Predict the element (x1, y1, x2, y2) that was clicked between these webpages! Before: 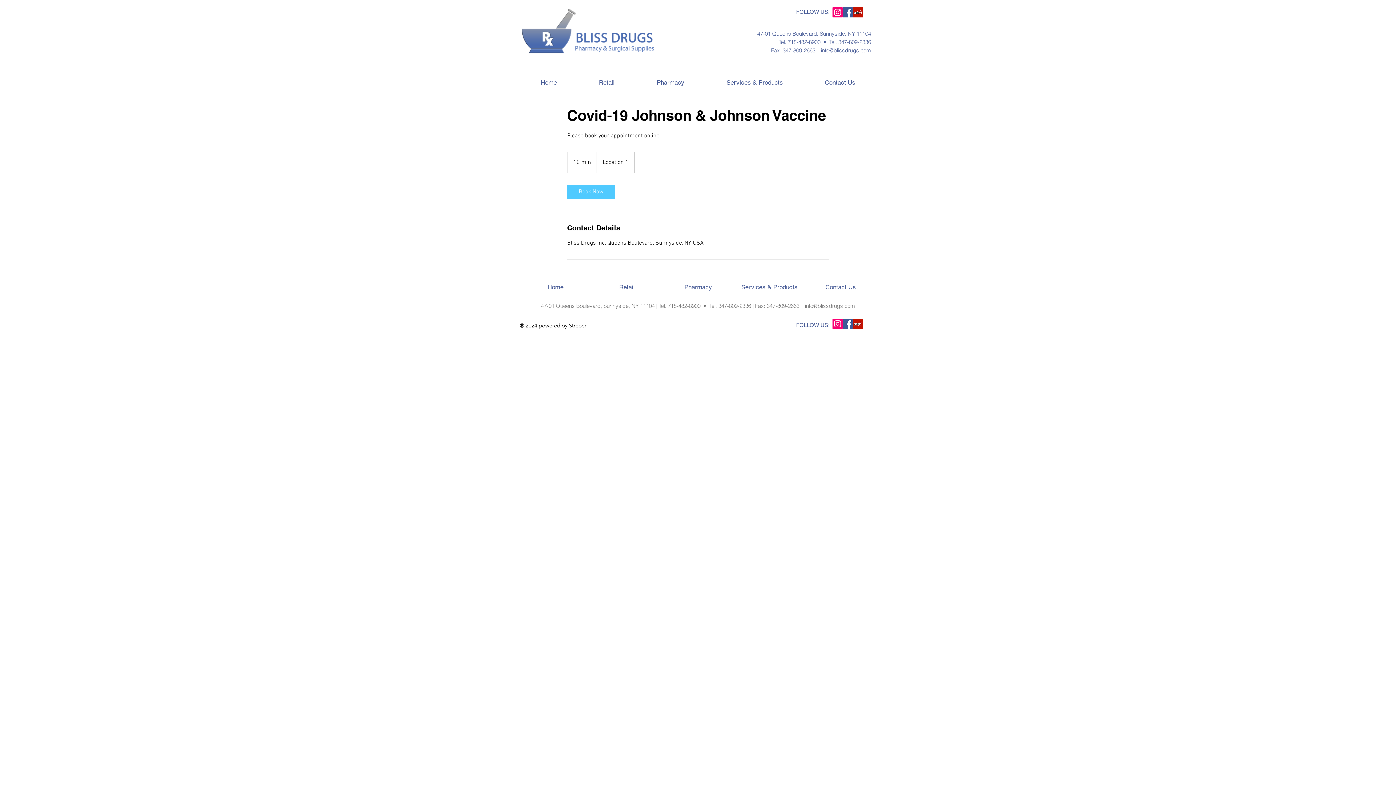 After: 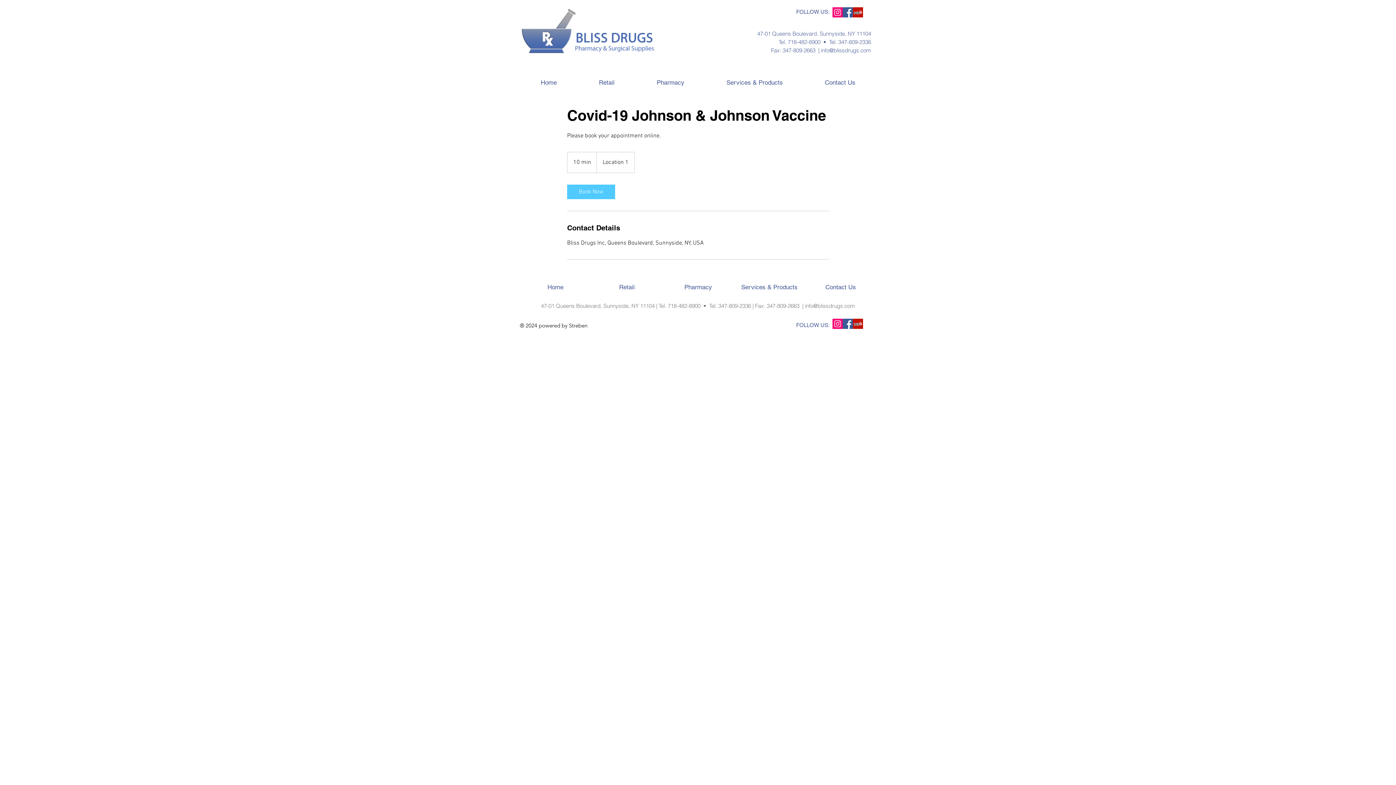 Action: label: info@blissdrugs.com bbox: (821, 46, 871, 53)